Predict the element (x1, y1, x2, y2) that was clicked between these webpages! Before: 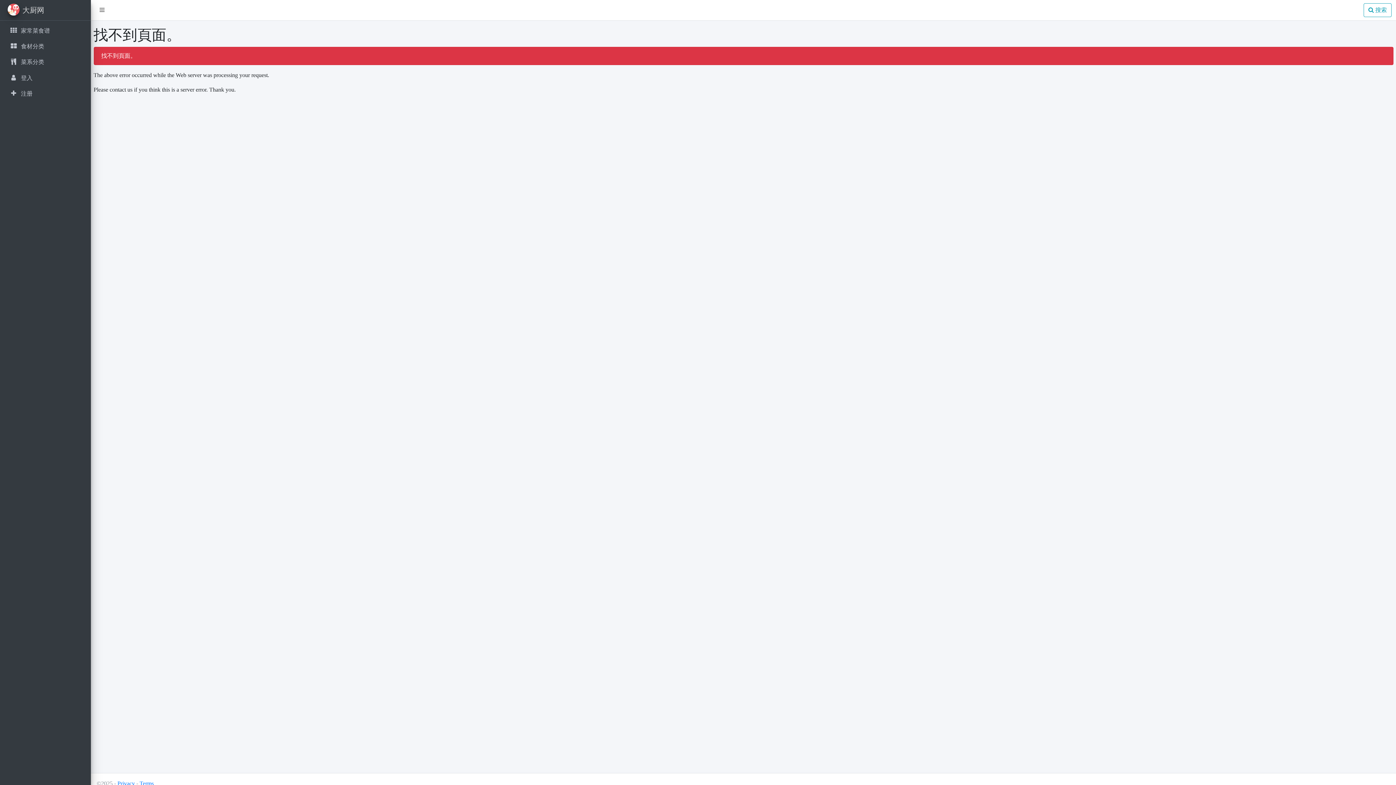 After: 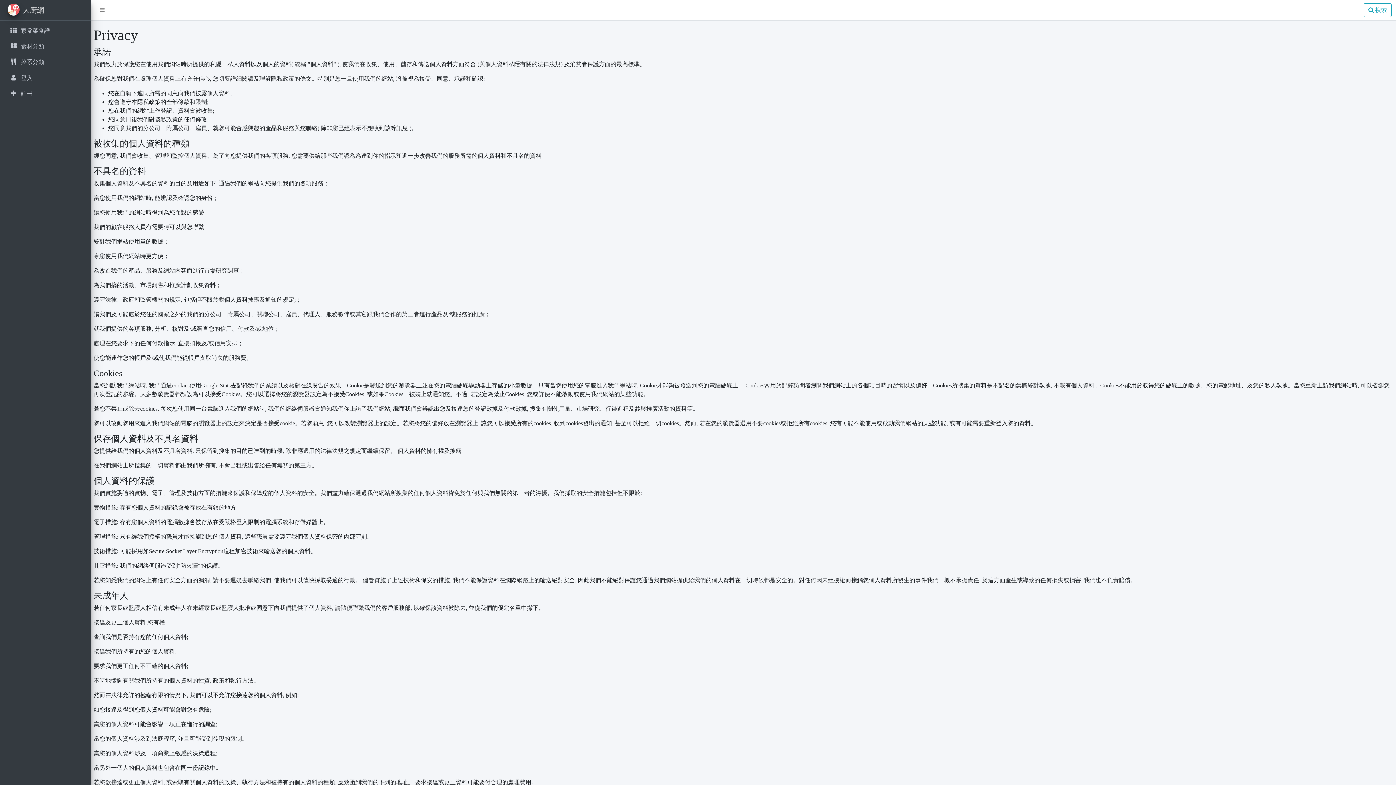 Action: bbox: (117, 780, 134, 786) label: Privacy